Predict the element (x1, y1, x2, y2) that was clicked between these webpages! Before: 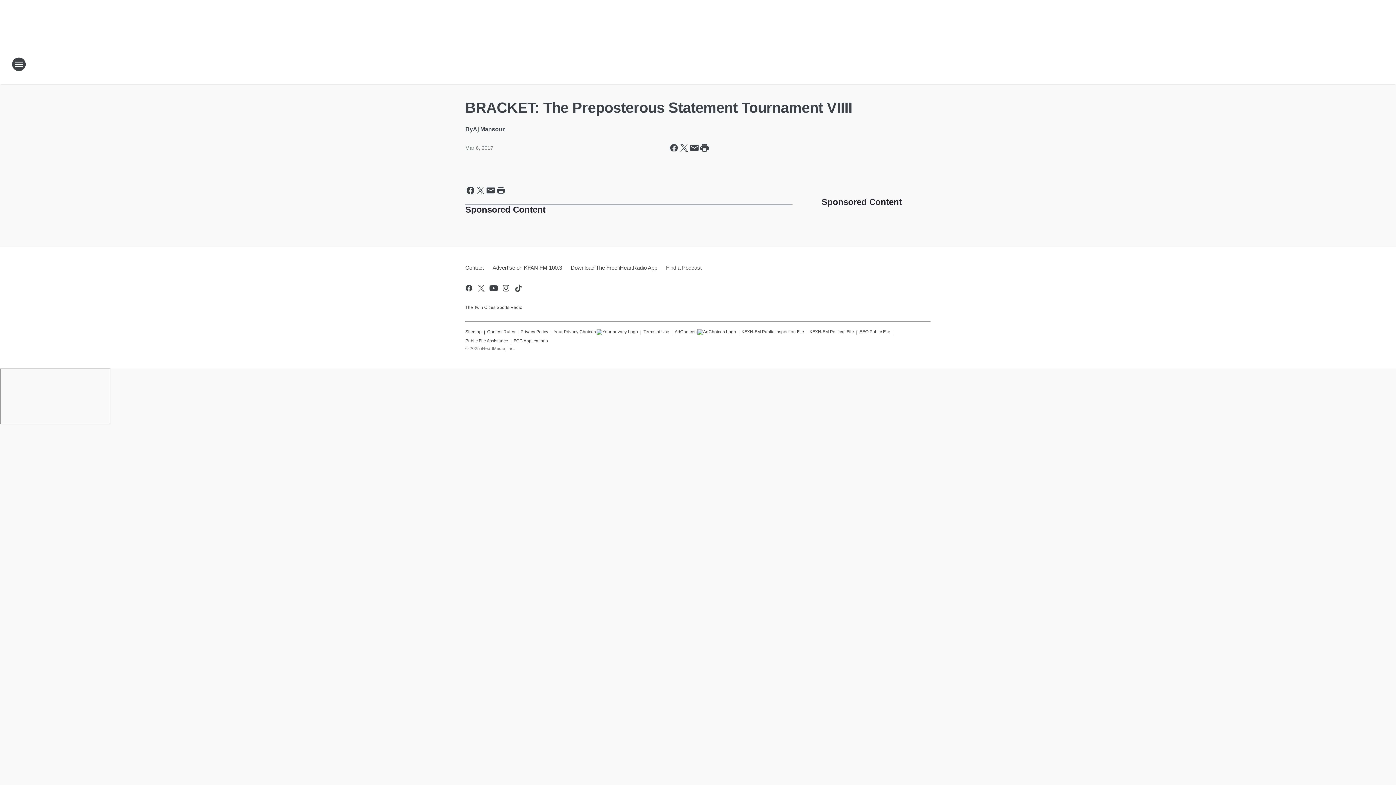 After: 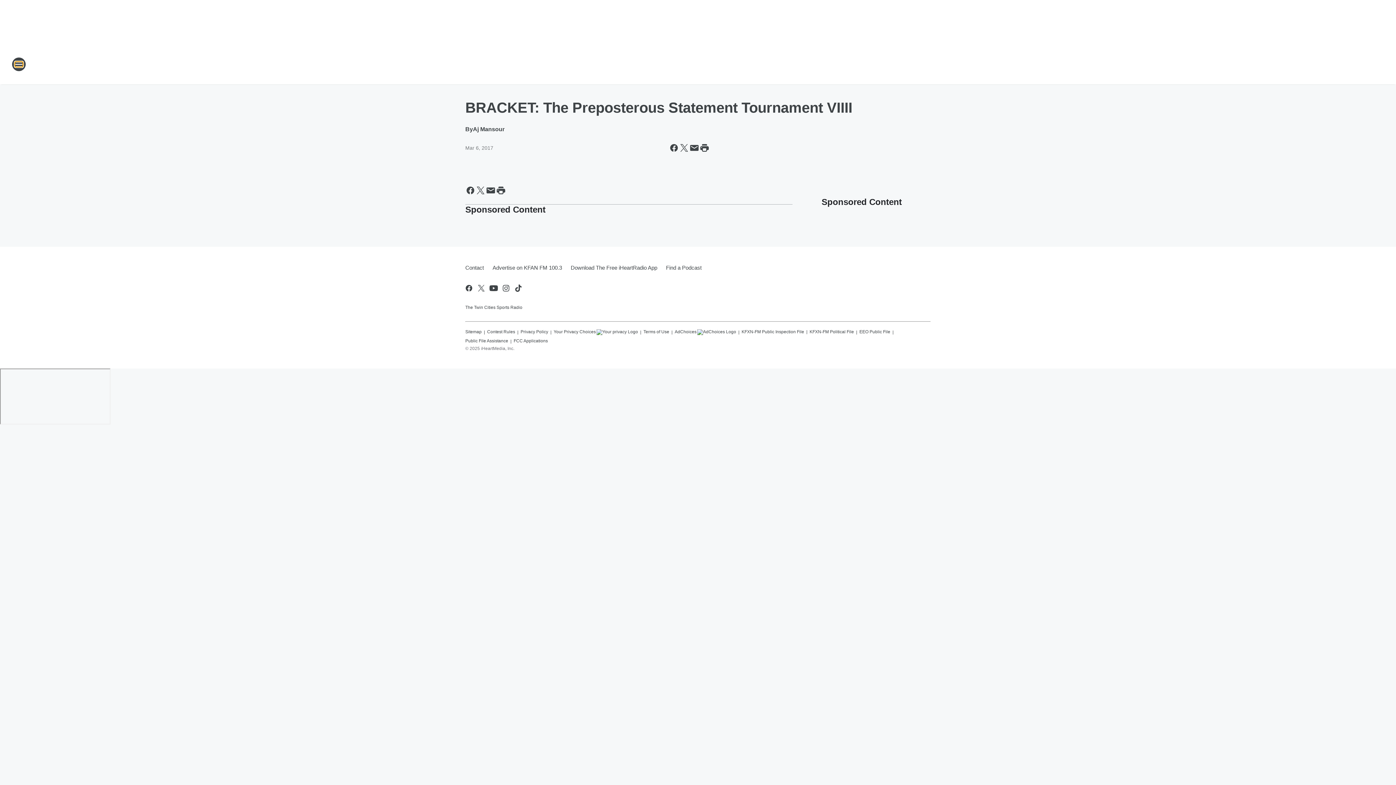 Action: bbox: (11, 57, 26, 71) label: Open Site Navigation